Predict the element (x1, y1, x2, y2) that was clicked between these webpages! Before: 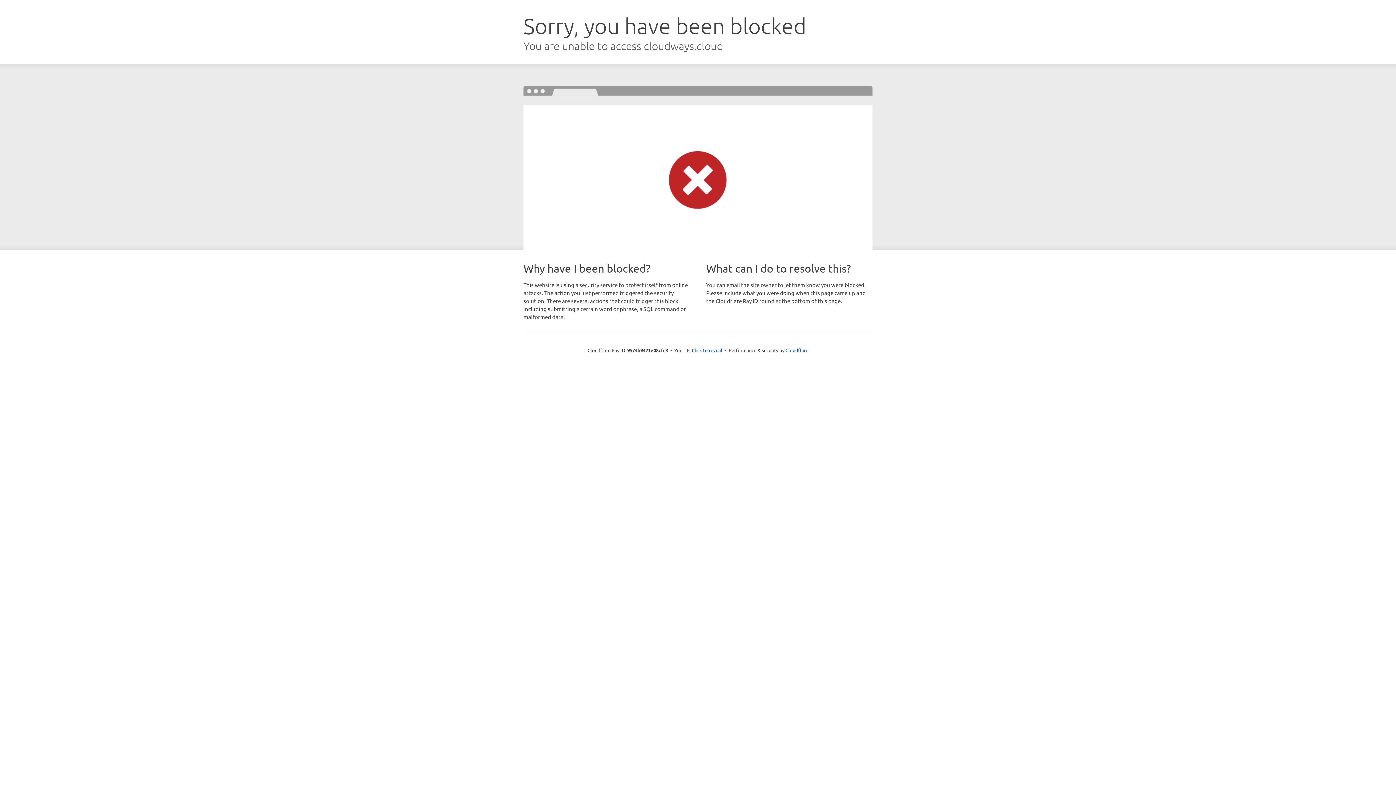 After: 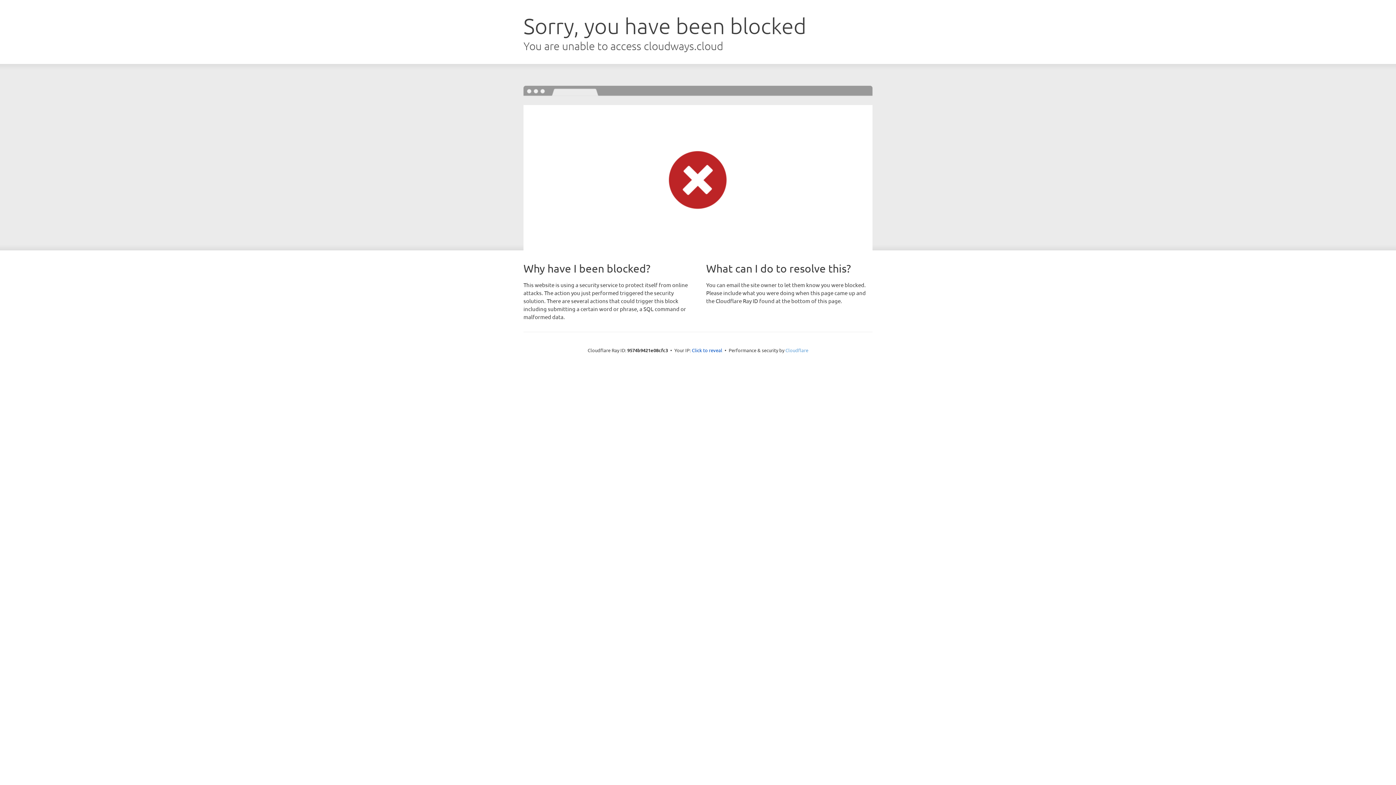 Action: label: Cloudflare bbox: (785, 347, 808, 353)